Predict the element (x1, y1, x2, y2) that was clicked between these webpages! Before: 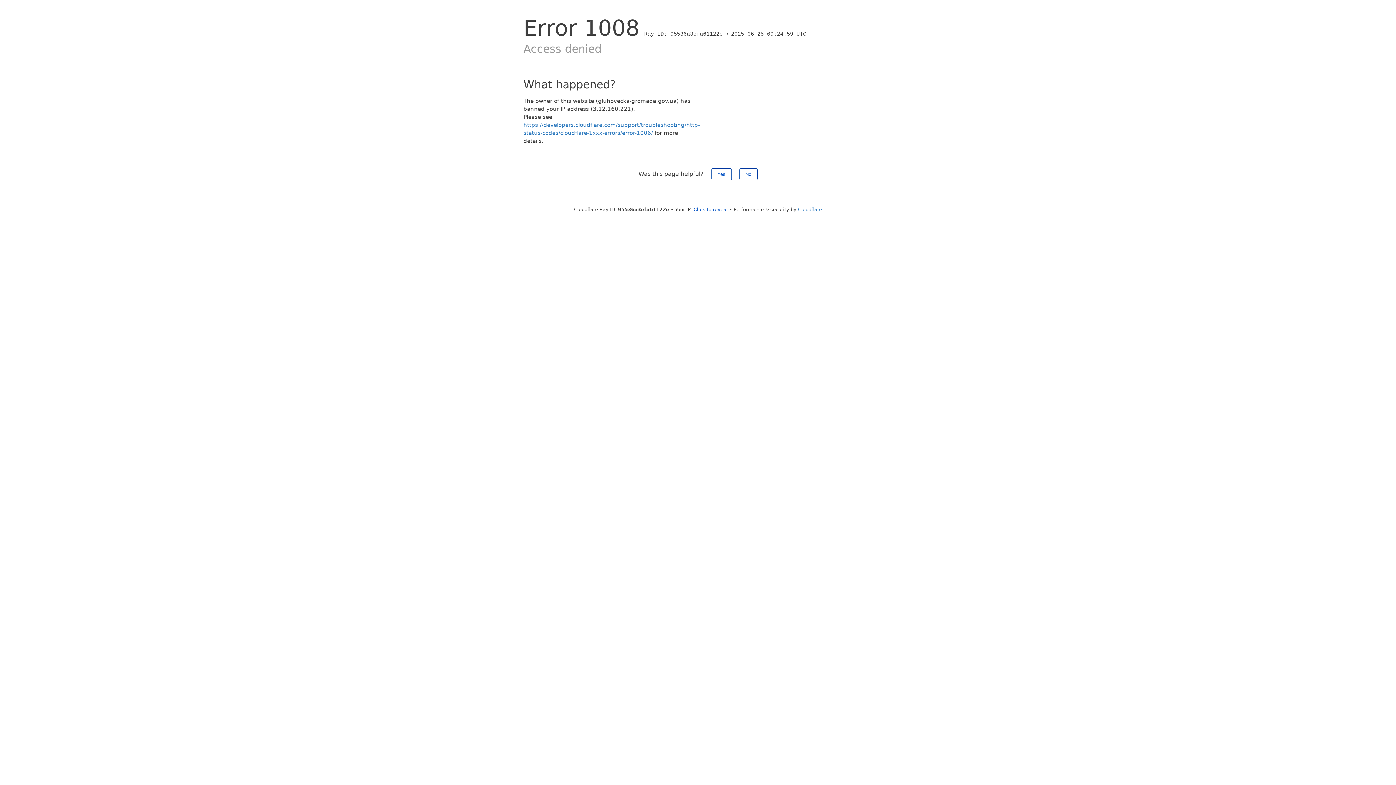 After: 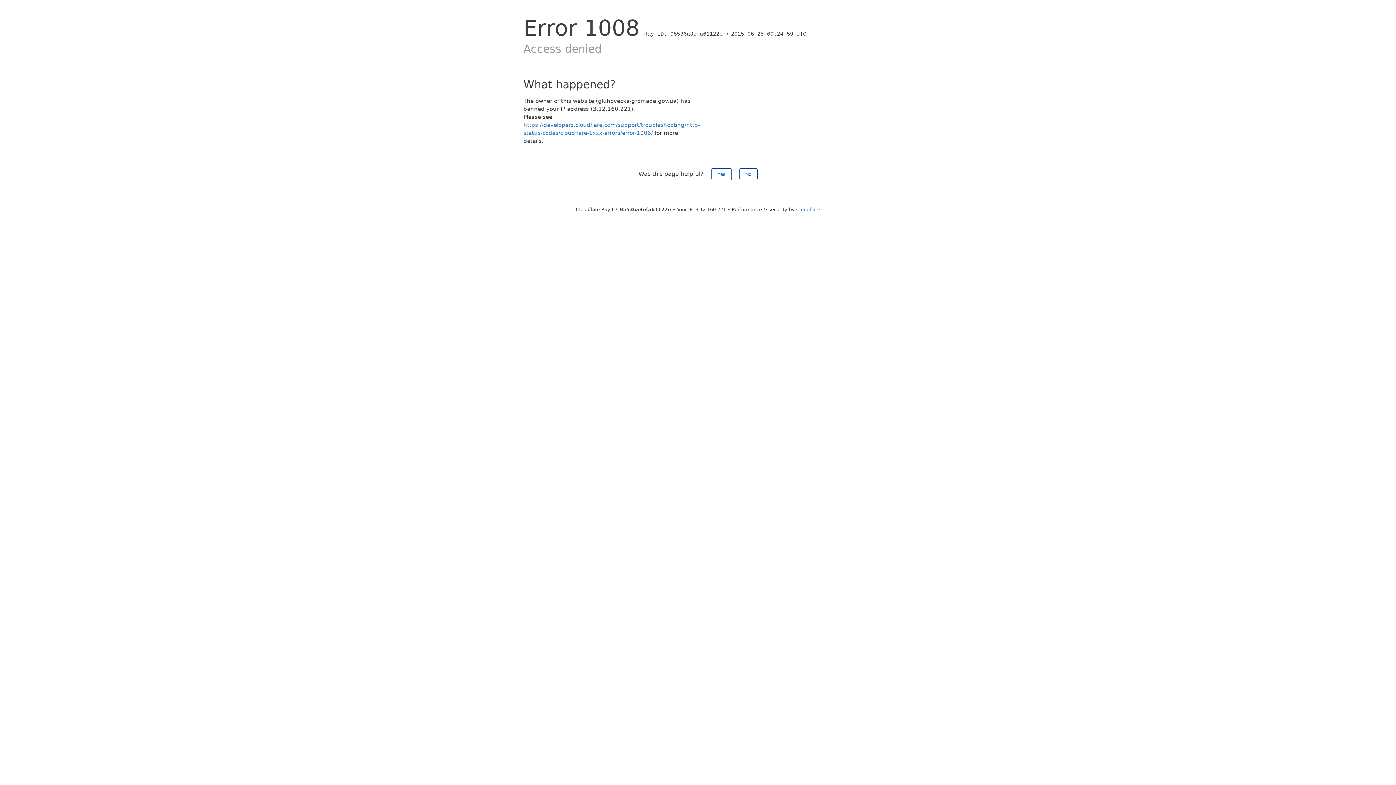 Action: label: Click to reveal bbox: (693, 206, 728, 212)